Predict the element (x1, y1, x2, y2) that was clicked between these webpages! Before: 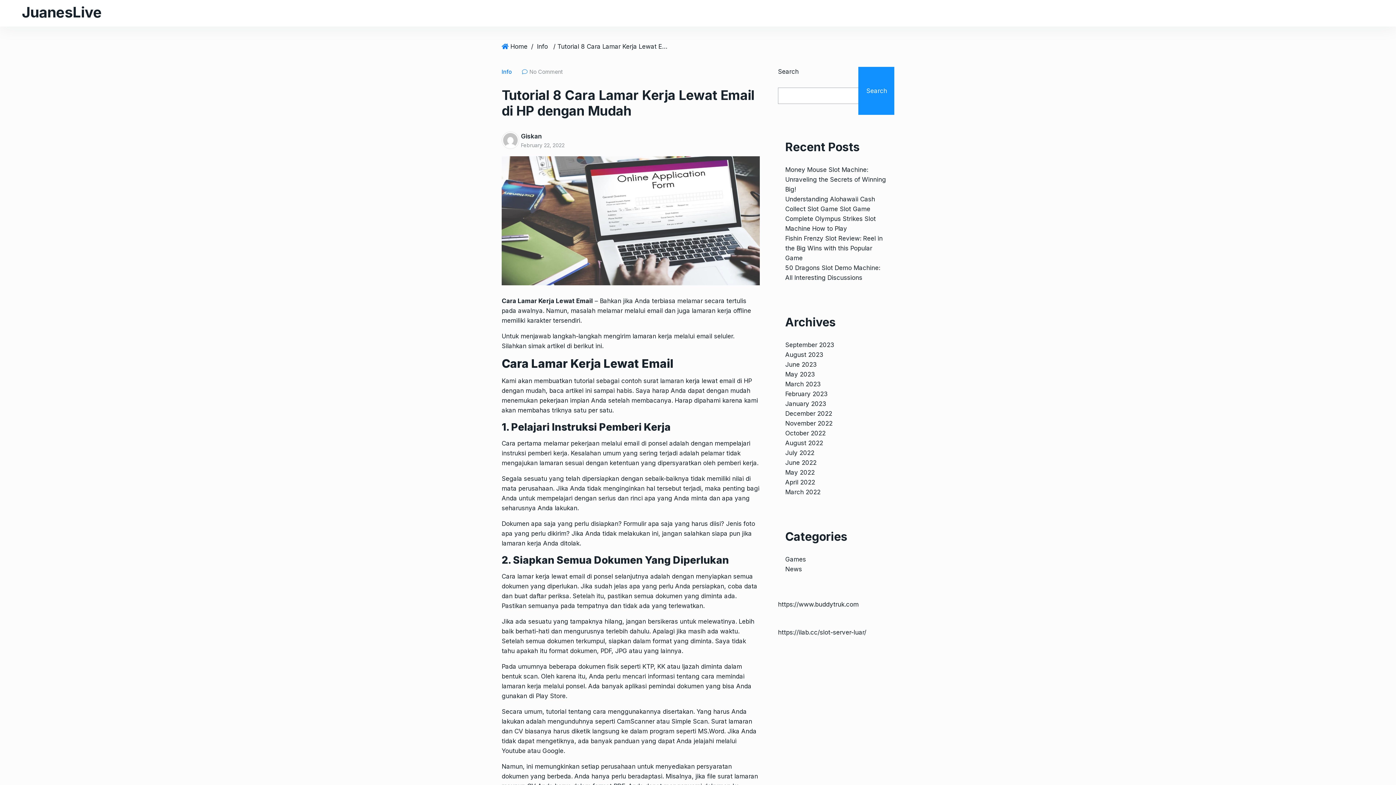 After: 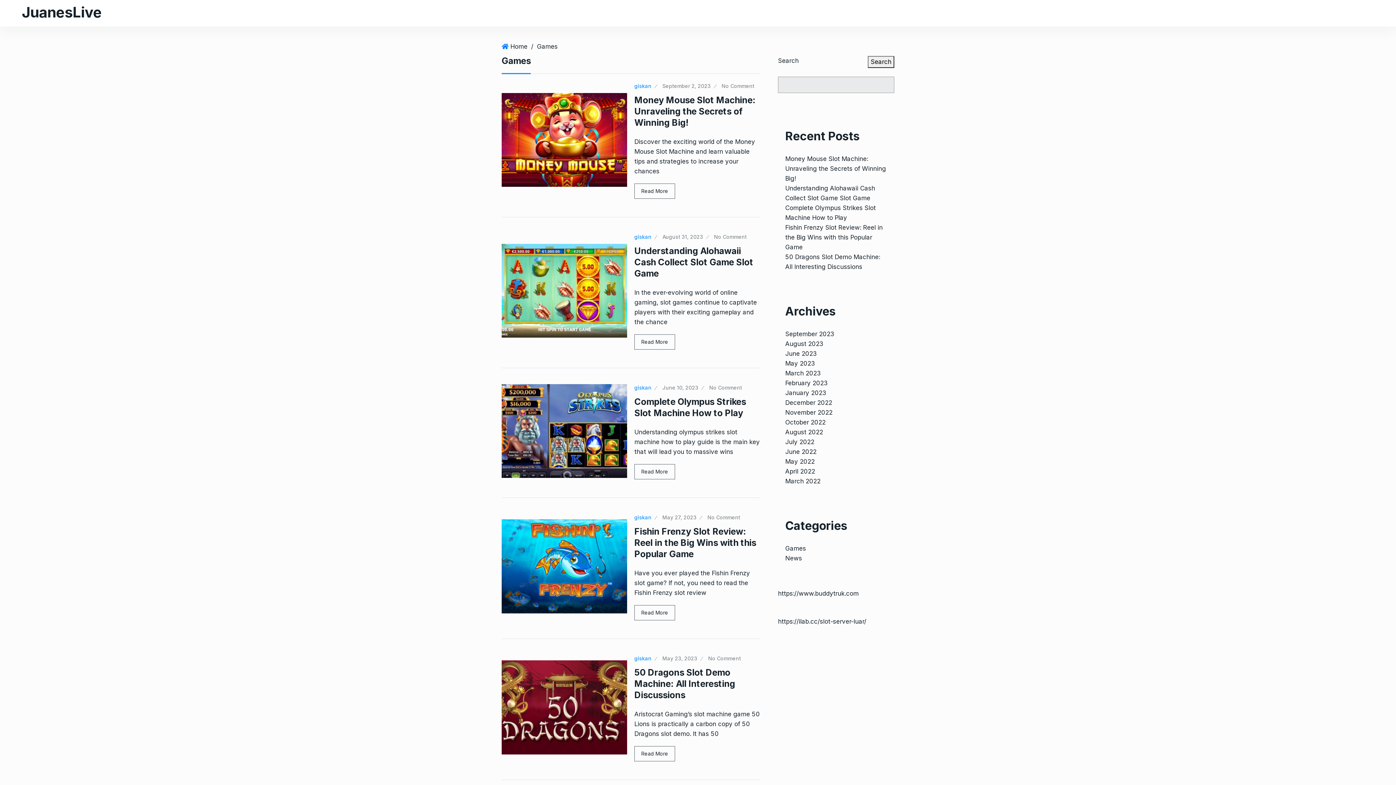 Action: label: Games bbox: (785, 556, 806, 563)